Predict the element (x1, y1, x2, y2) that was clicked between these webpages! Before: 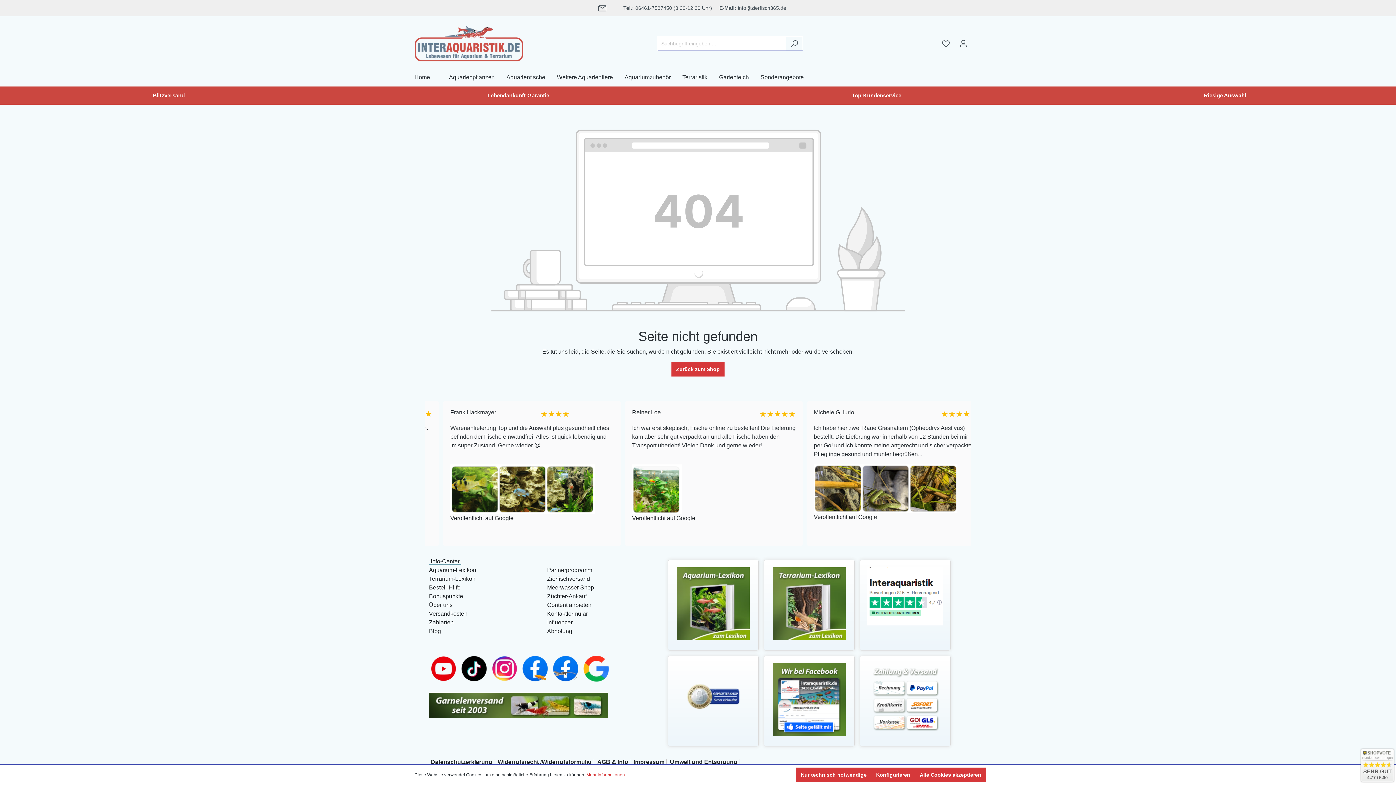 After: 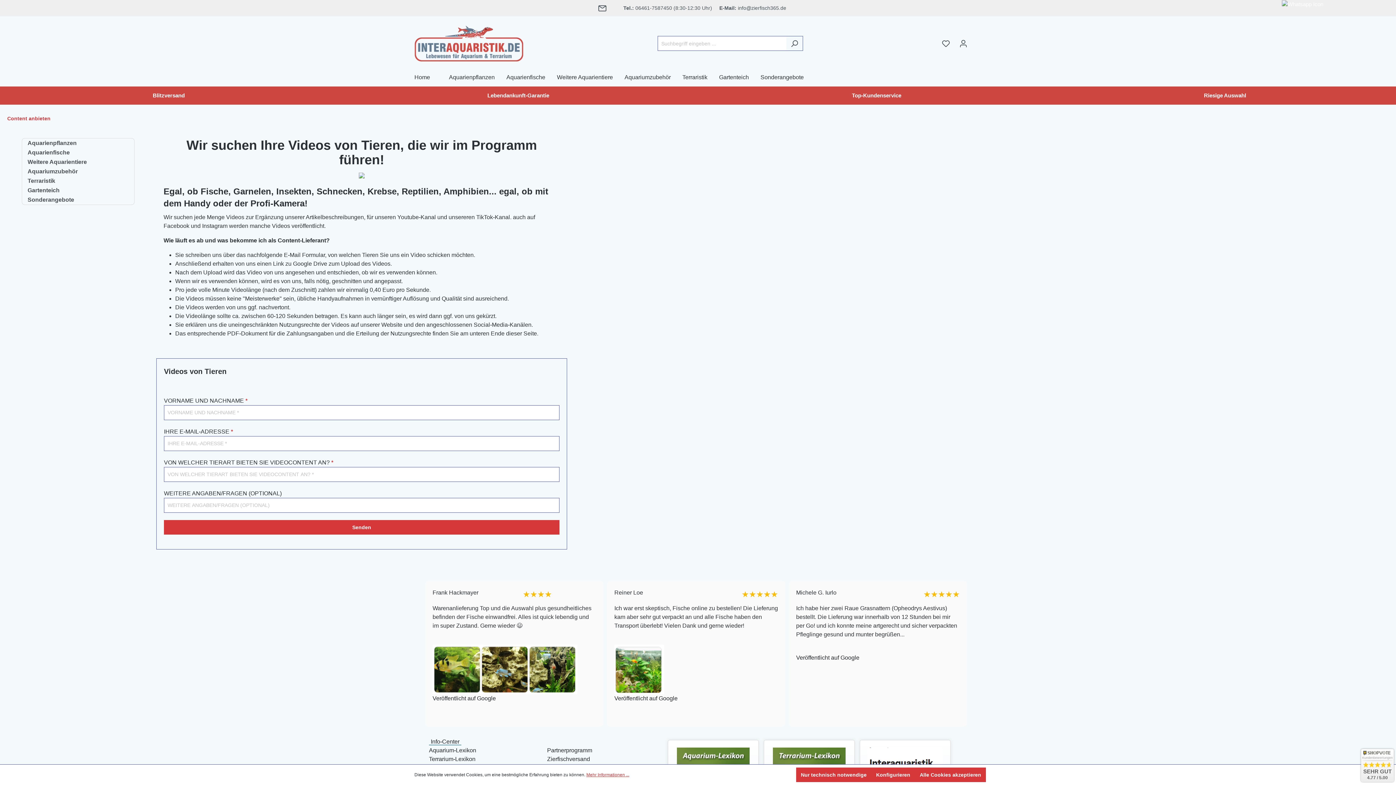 Action: bbox: (547, 602, 591, 608) label: Content anbieten